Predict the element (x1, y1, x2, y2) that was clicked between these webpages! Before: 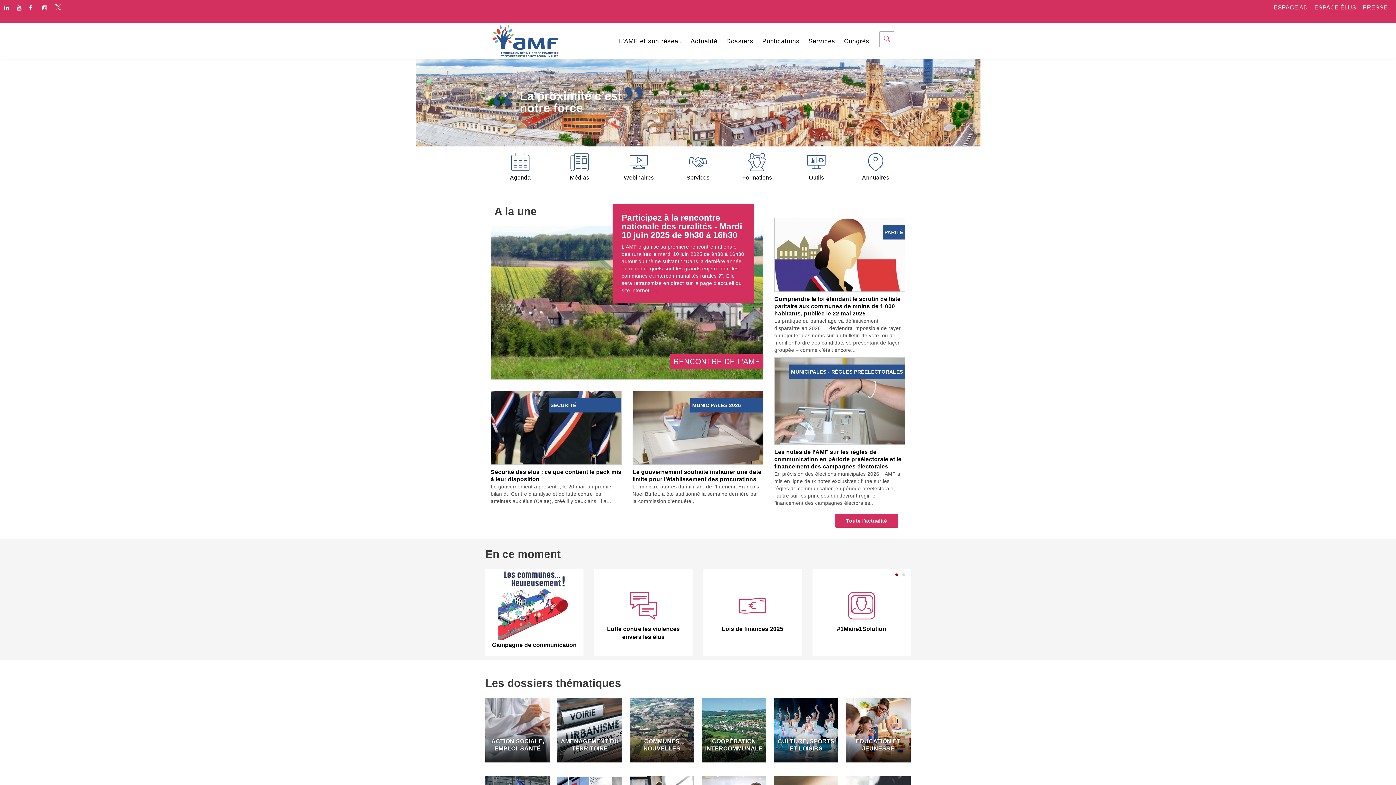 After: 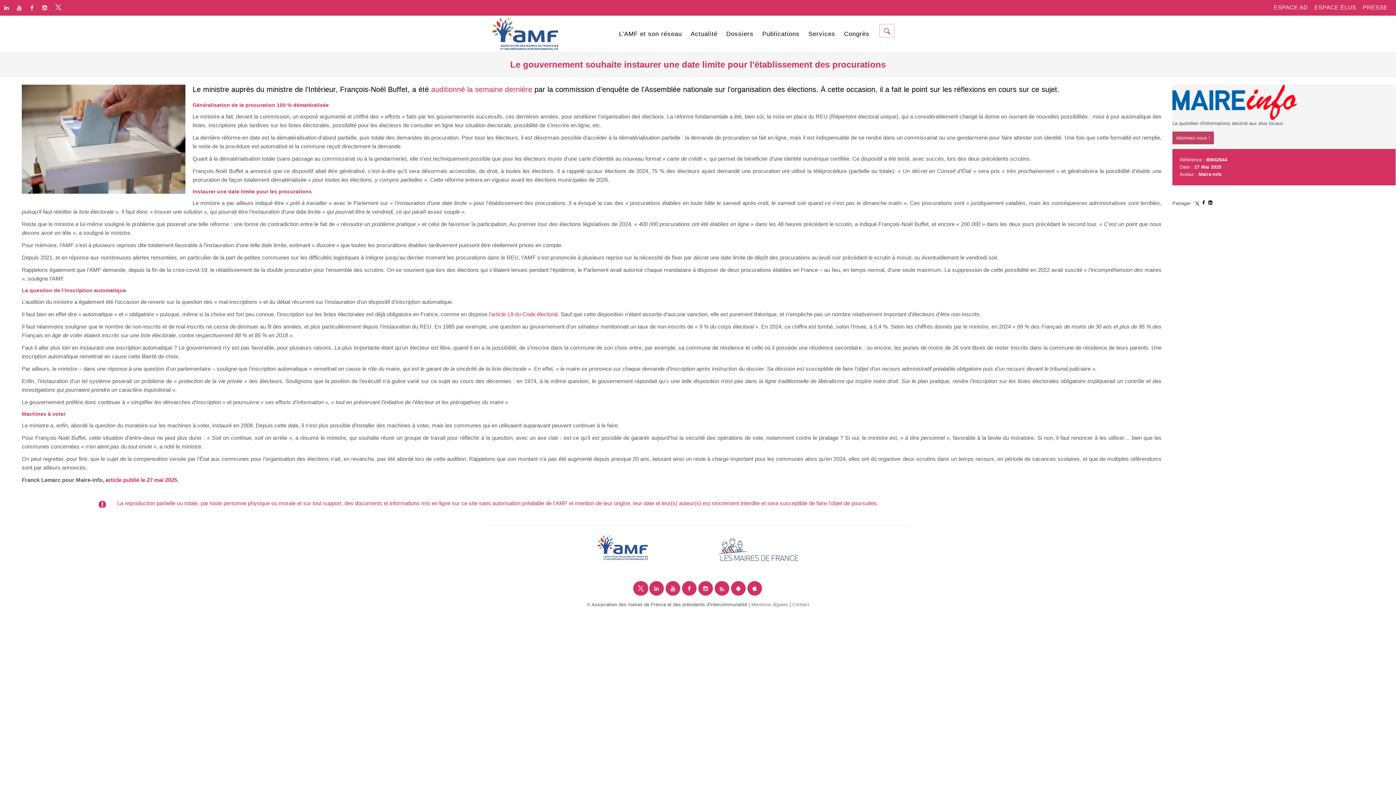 Action: bbox: (632, 424, 763, 430) label: MUNICIPALES 2026